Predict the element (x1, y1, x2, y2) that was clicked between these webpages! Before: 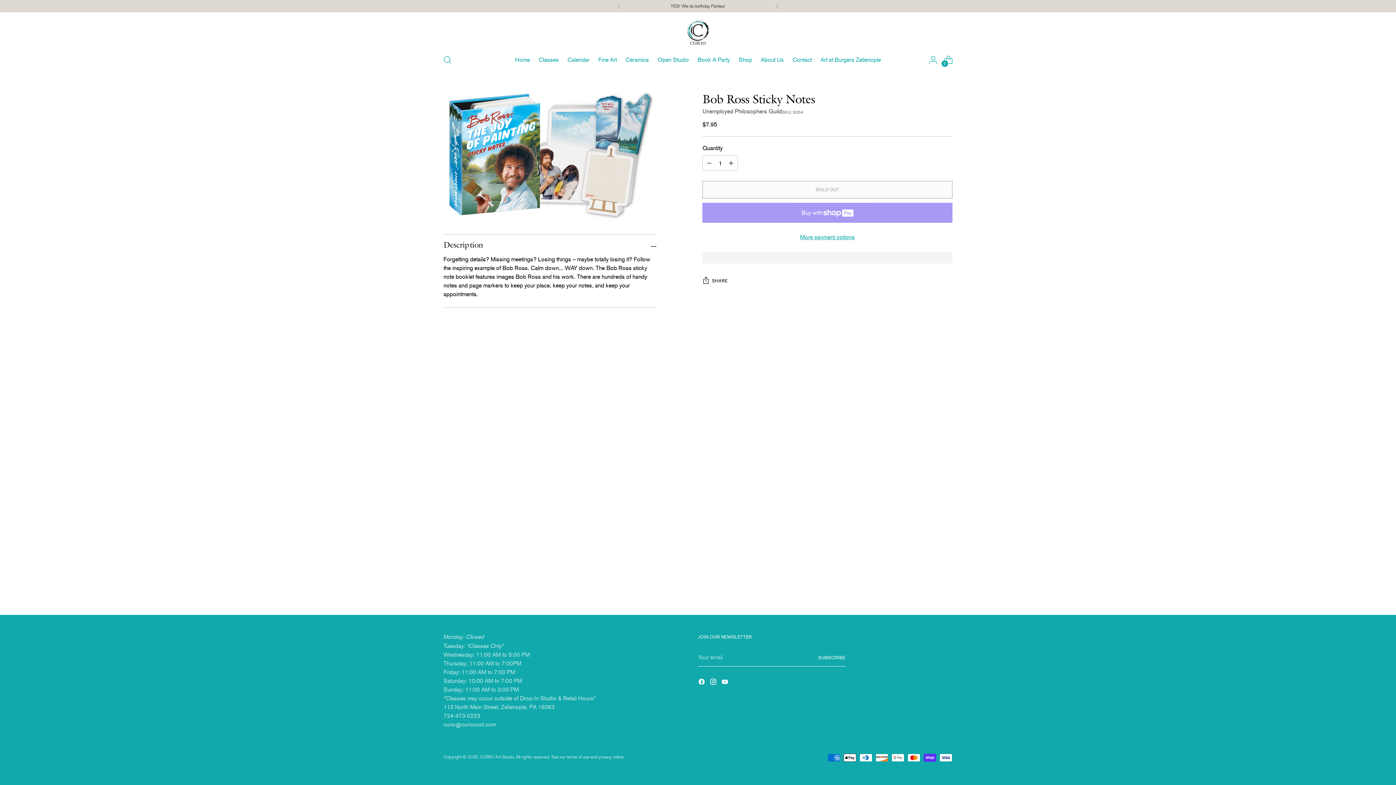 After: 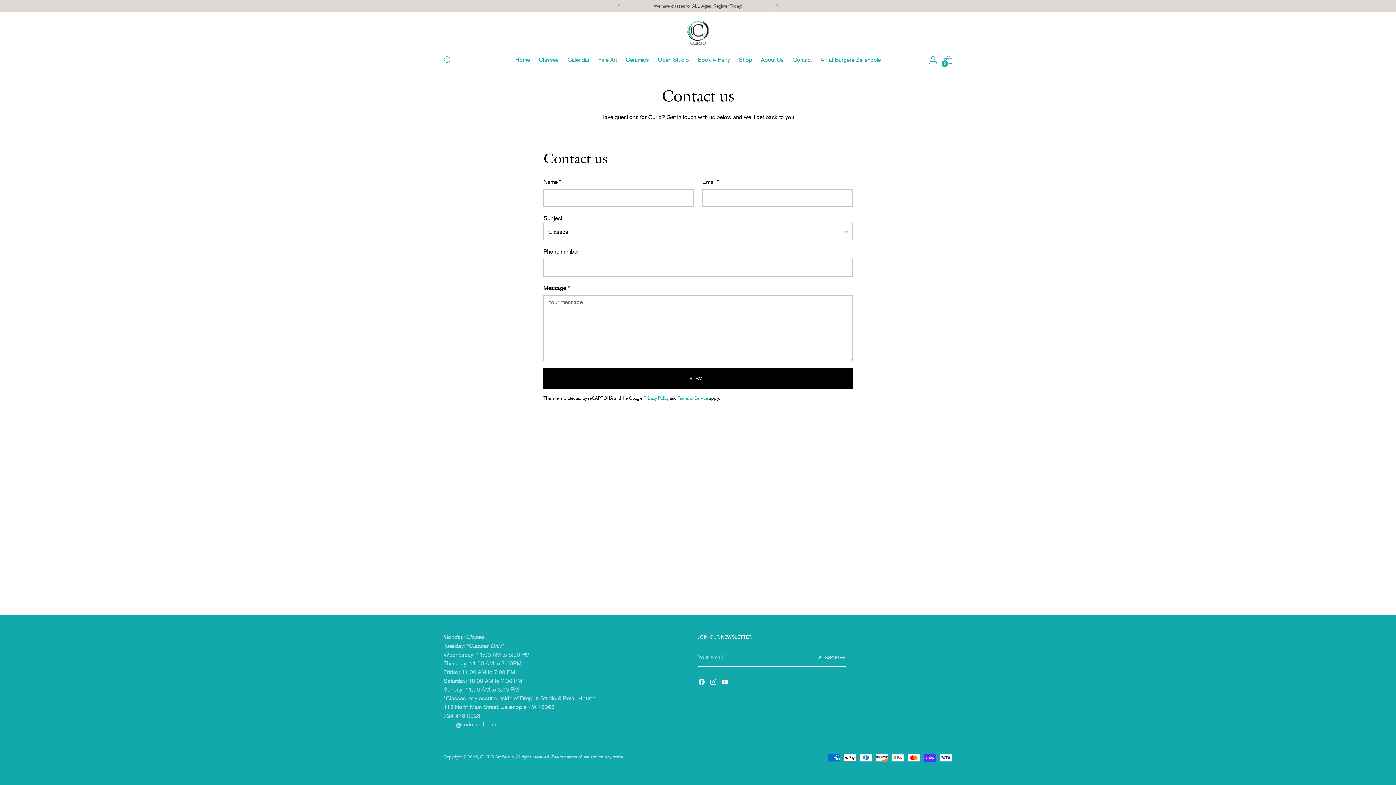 Action: label: Contact bbox: (792, 52, 812, 68)